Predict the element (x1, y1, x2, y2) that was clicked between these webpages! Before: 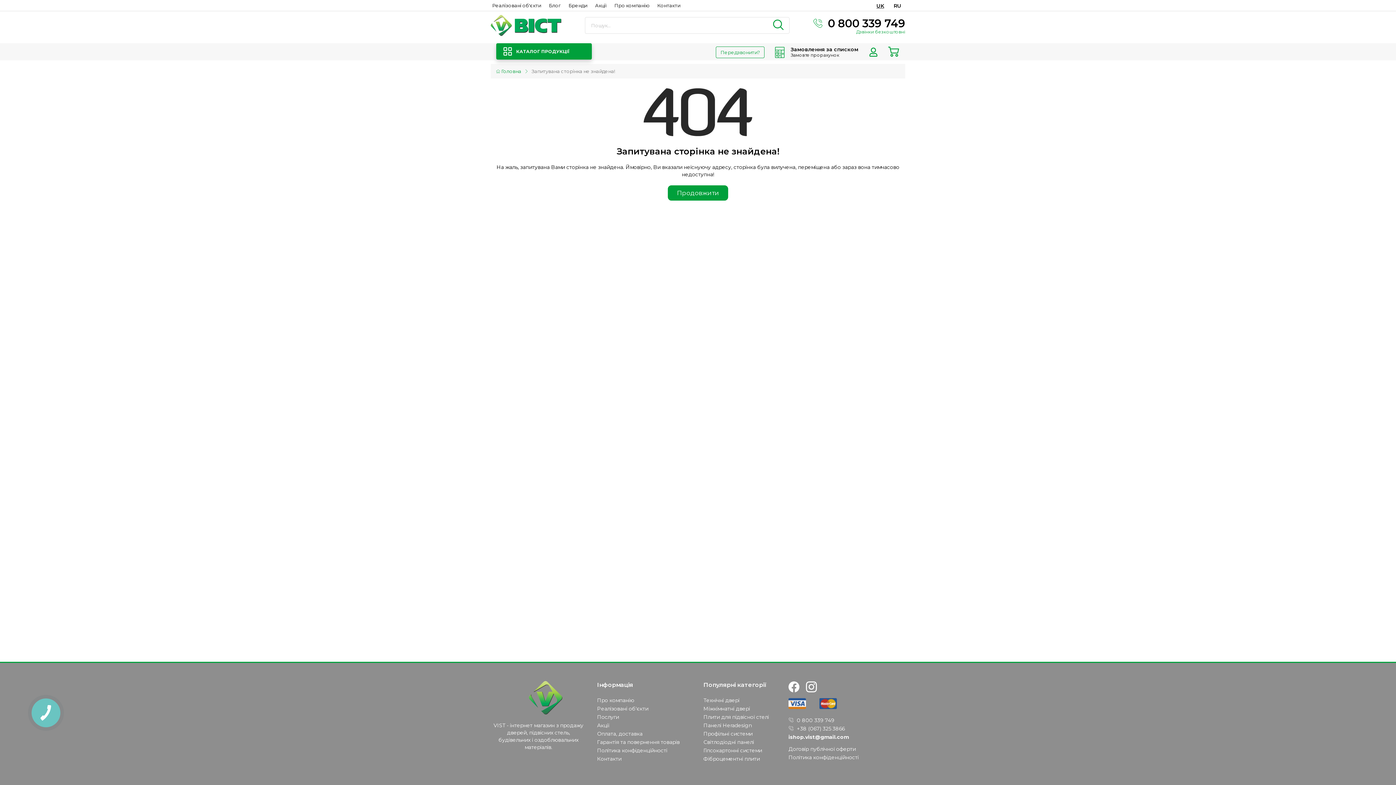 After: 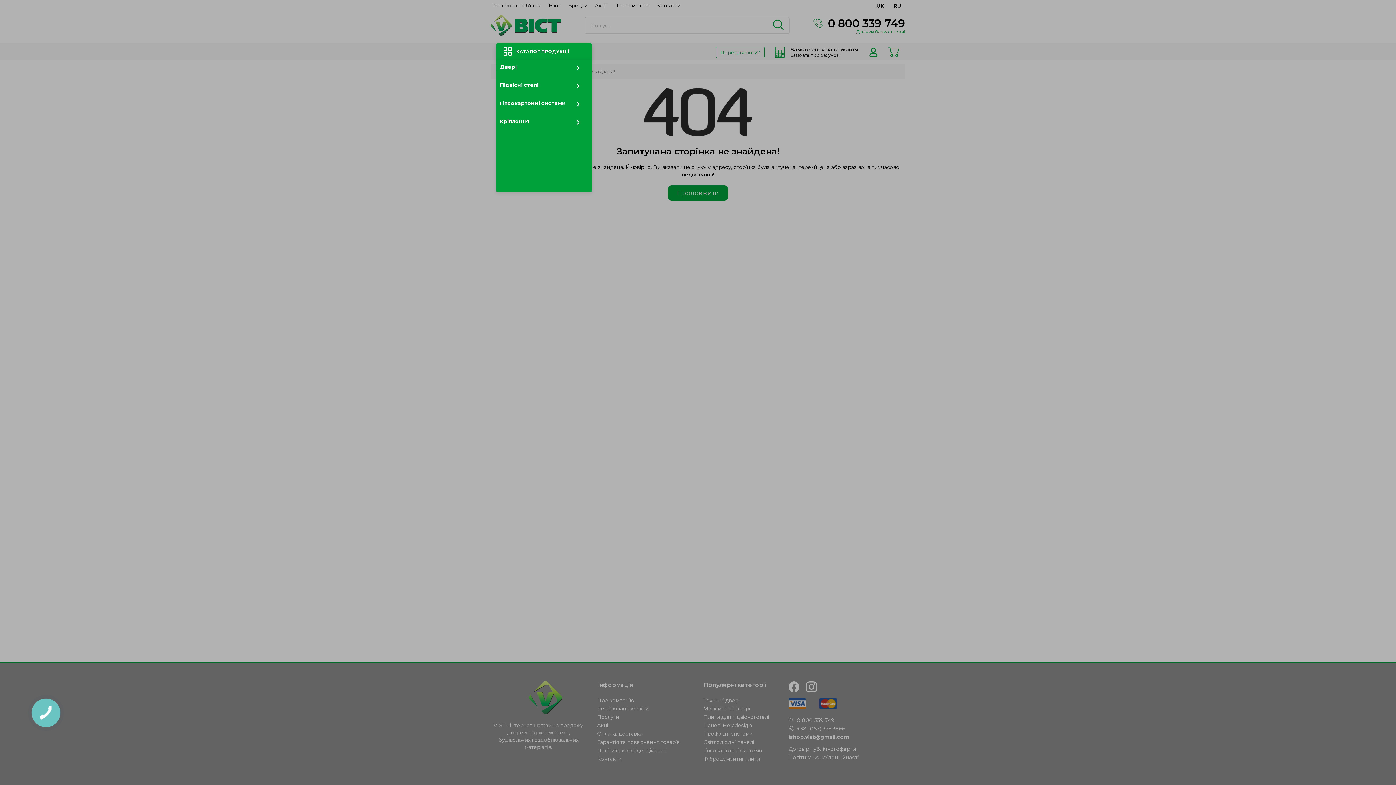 Action: label: КАТАЛОГ ПРОДУКЦІЇ bbox: (496, 43, 591, 59)